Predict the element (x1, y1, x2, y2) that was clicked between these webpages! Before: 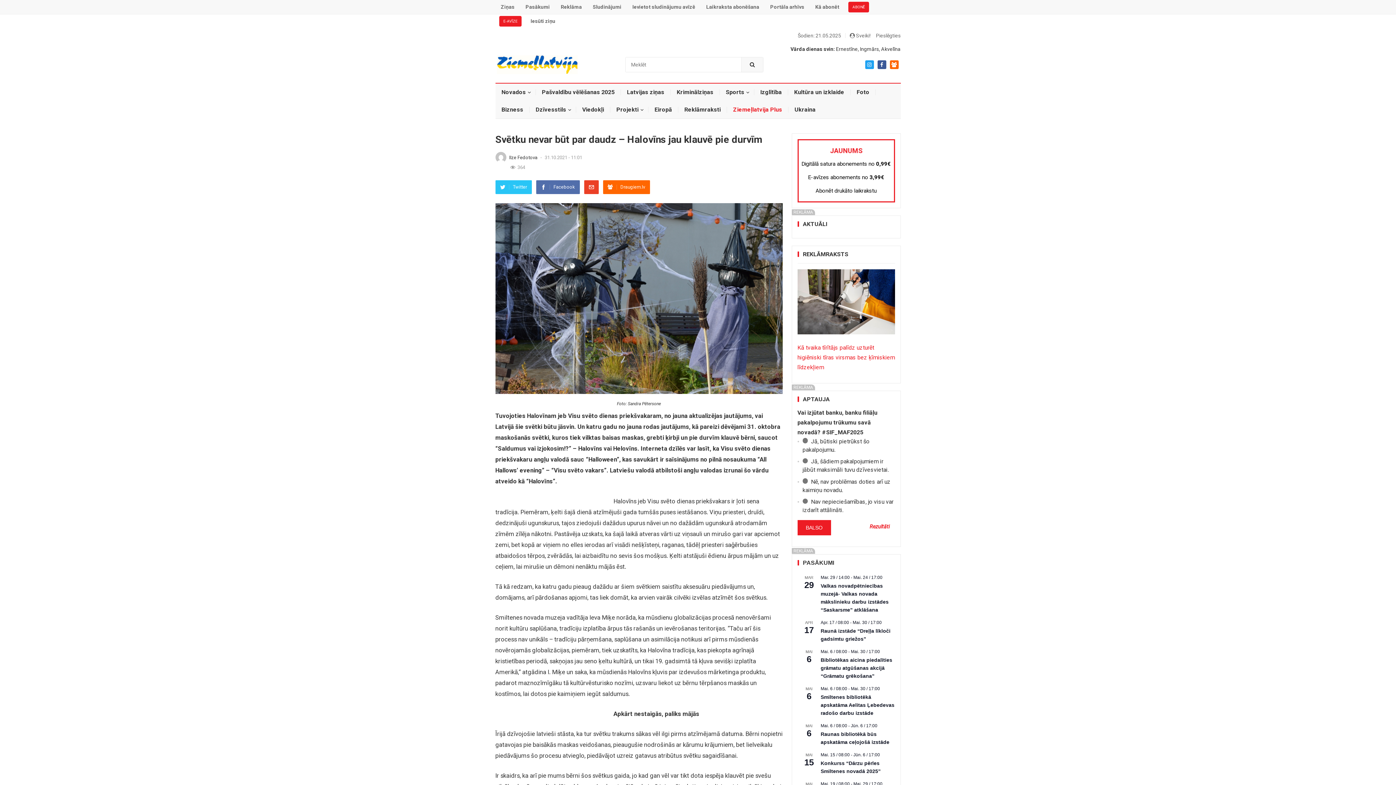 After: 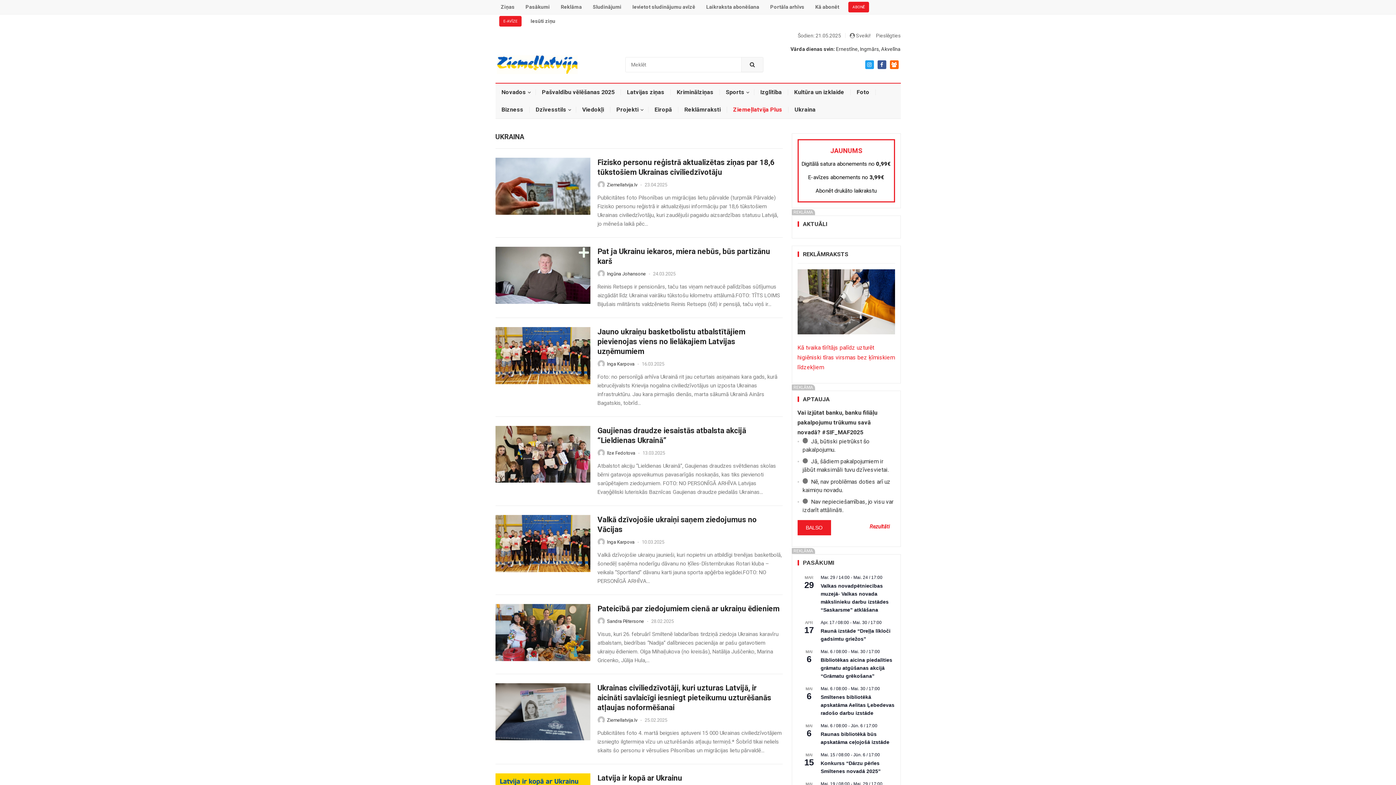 Action: label: Ukraina bbox: (788, 101, 822, 118)